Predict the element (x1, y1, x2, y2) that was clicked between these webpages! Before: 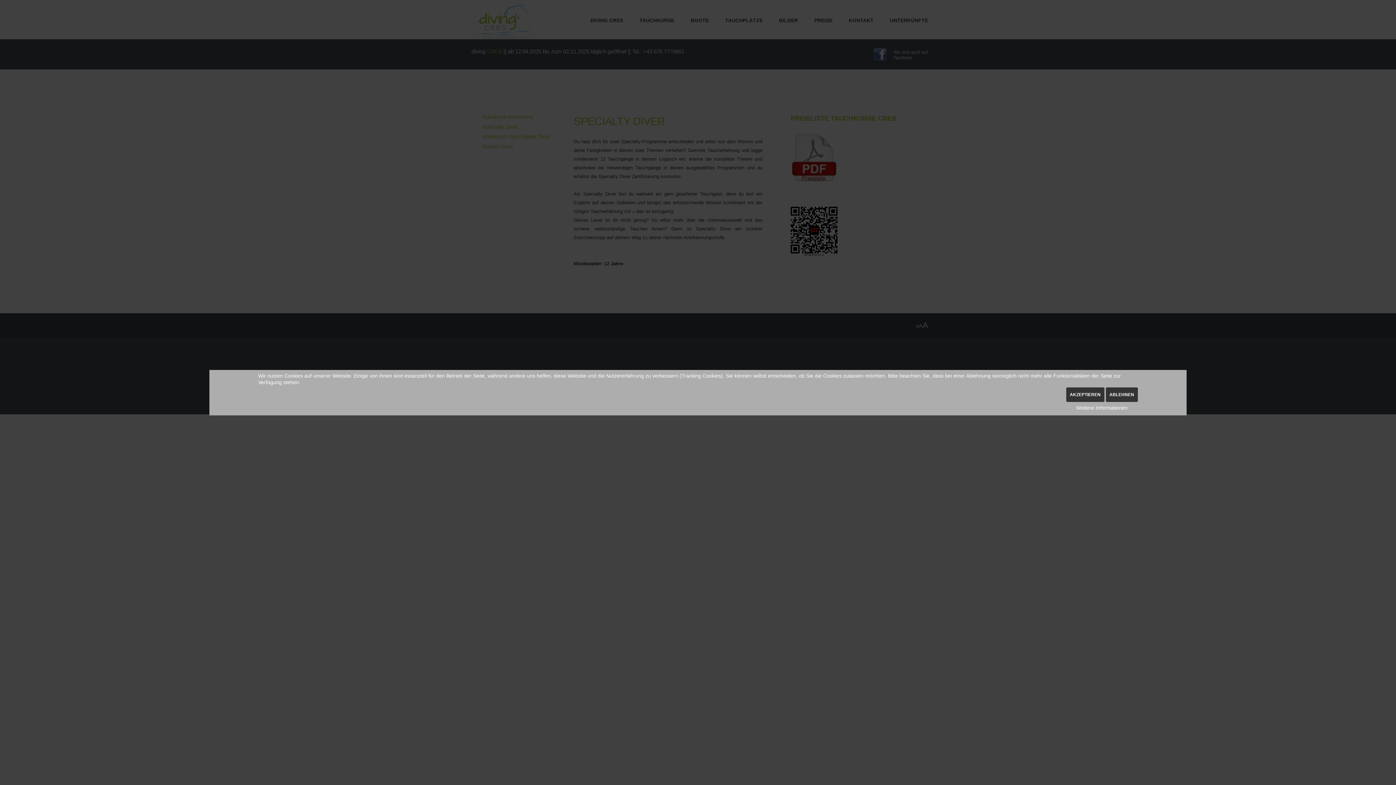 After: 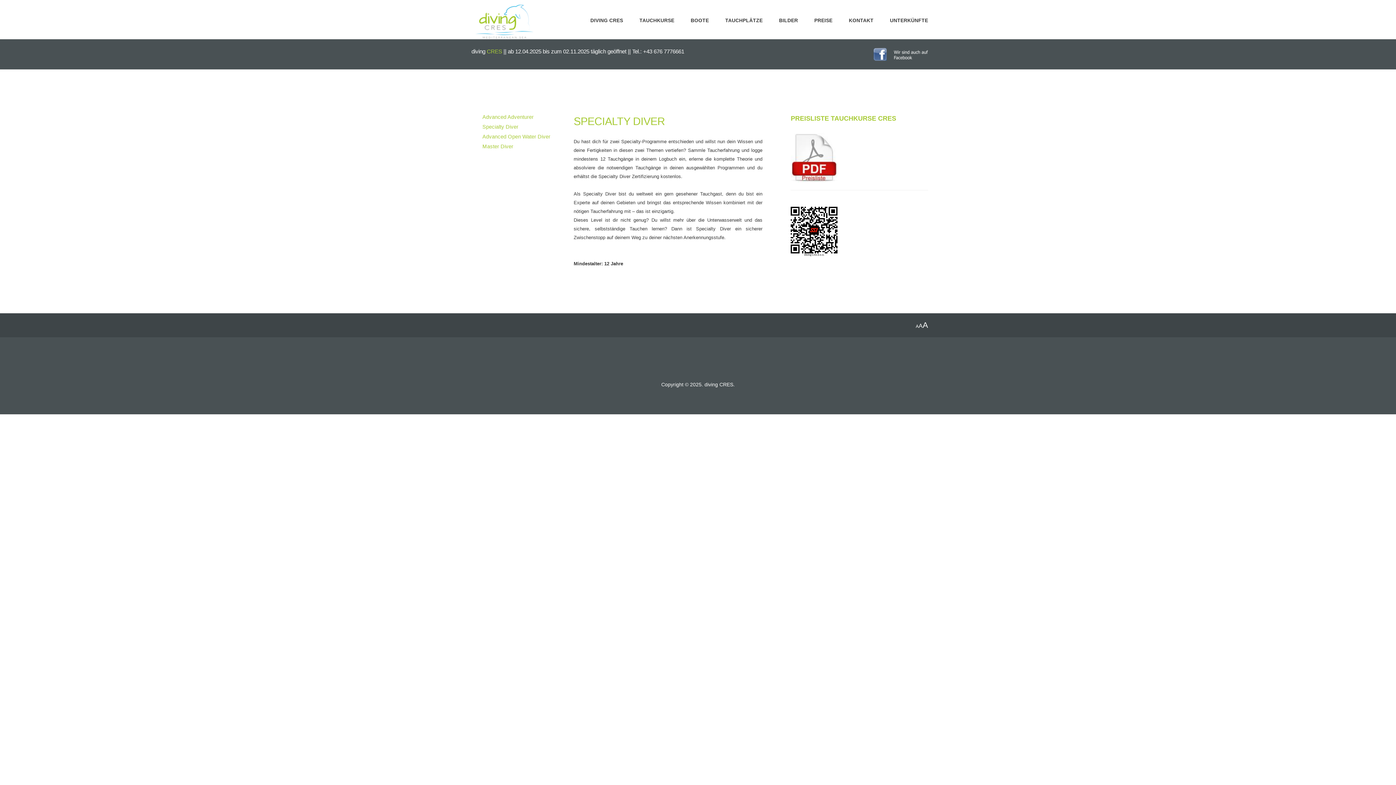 Action: bbox: (1106, 387, 1138, 402) label: ABLEHNEN